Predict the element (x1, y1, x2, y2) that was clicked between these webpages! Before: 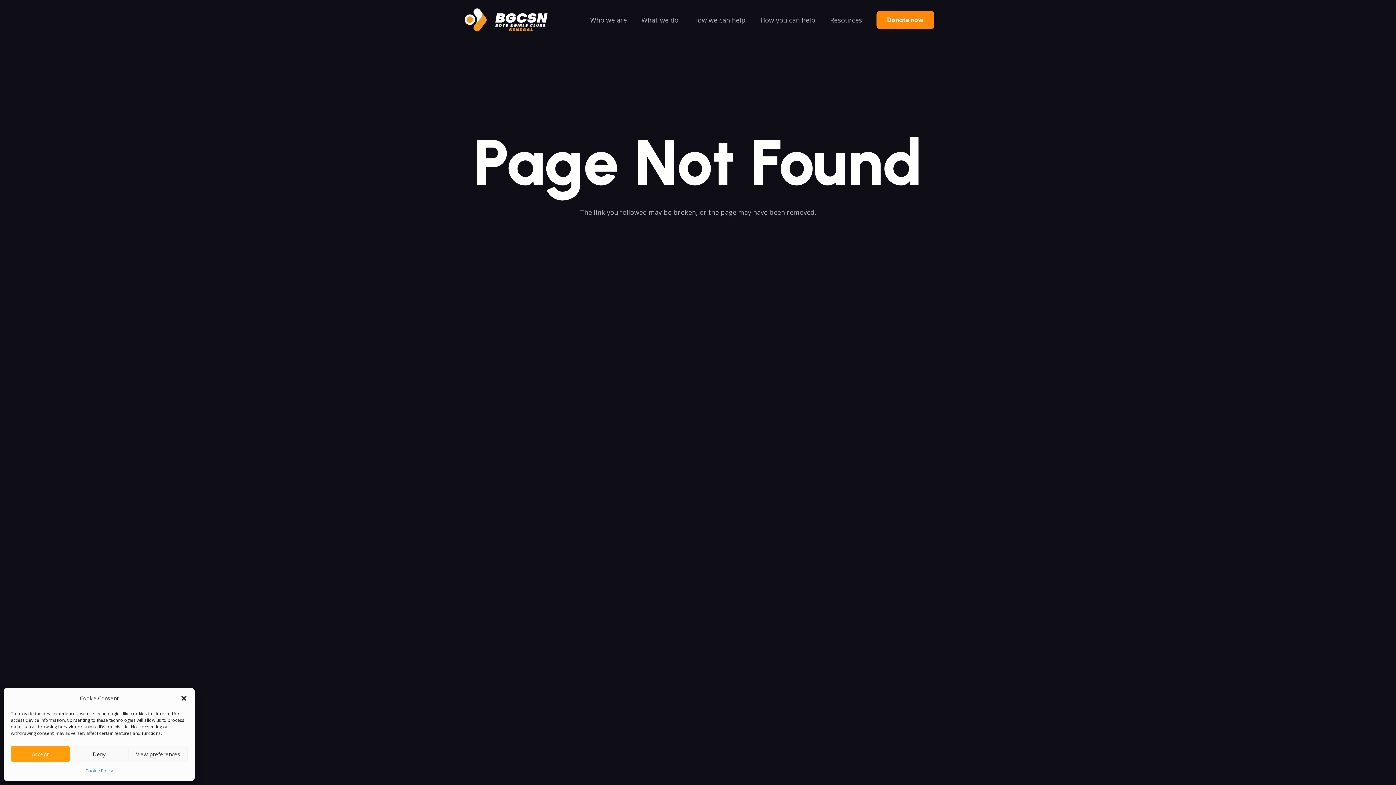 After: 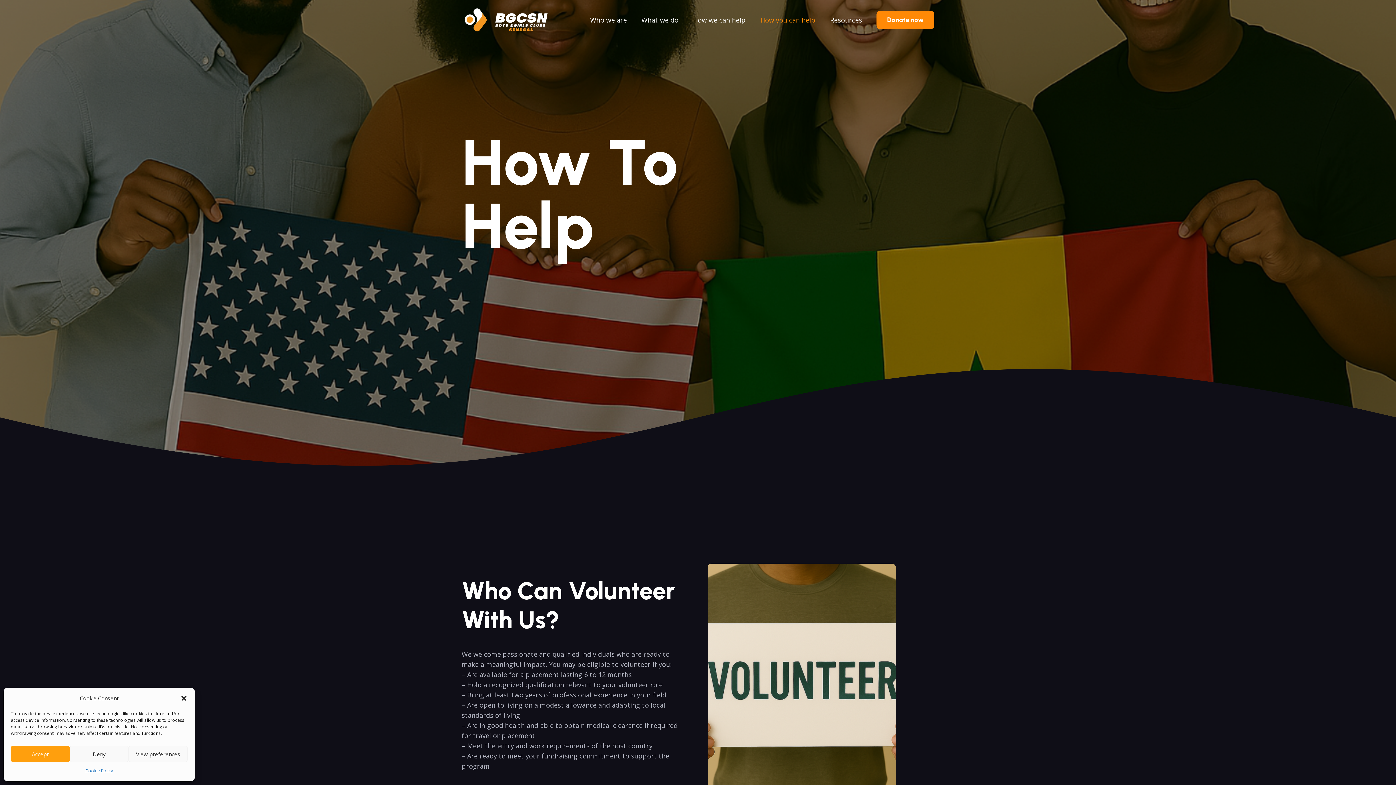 Action: bbox: (753, 0, 823, 40) label: How you can help